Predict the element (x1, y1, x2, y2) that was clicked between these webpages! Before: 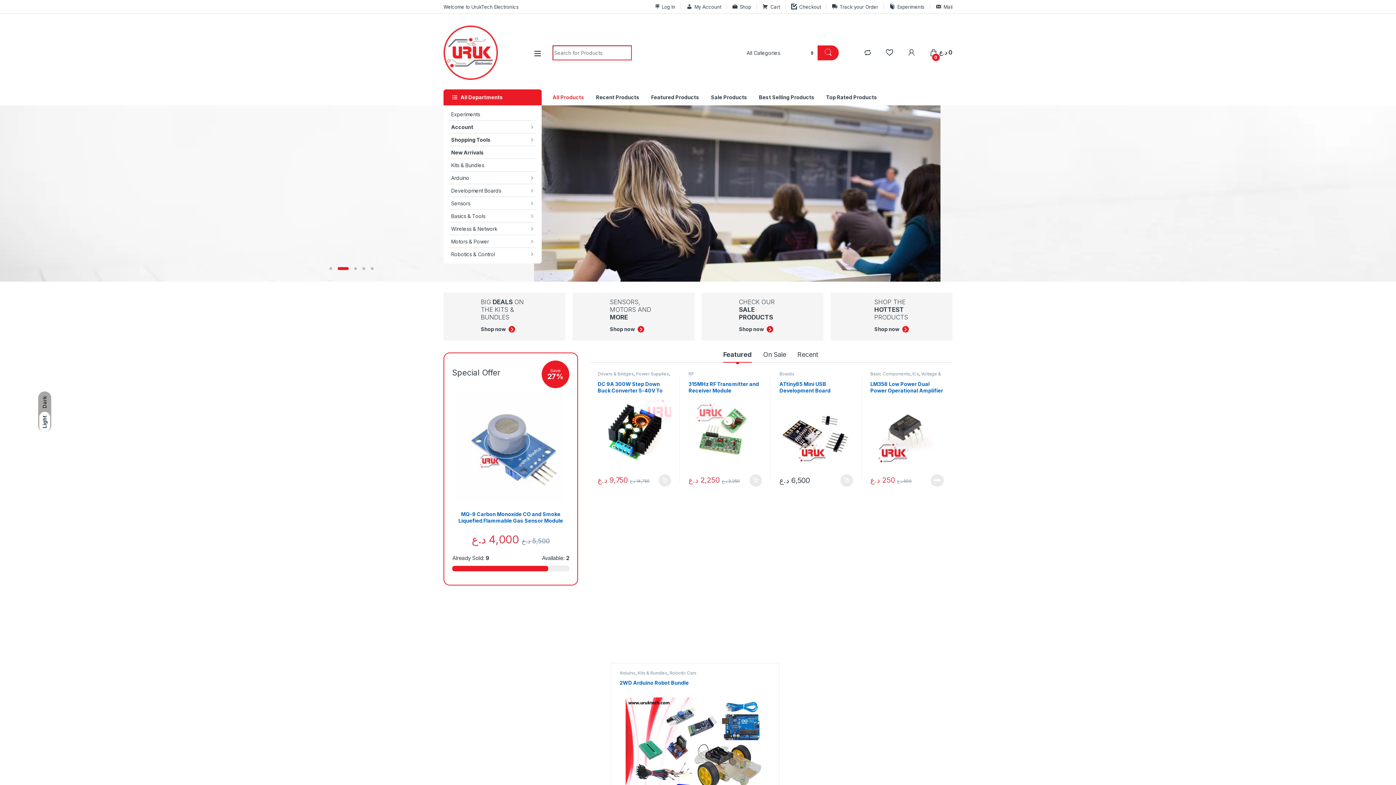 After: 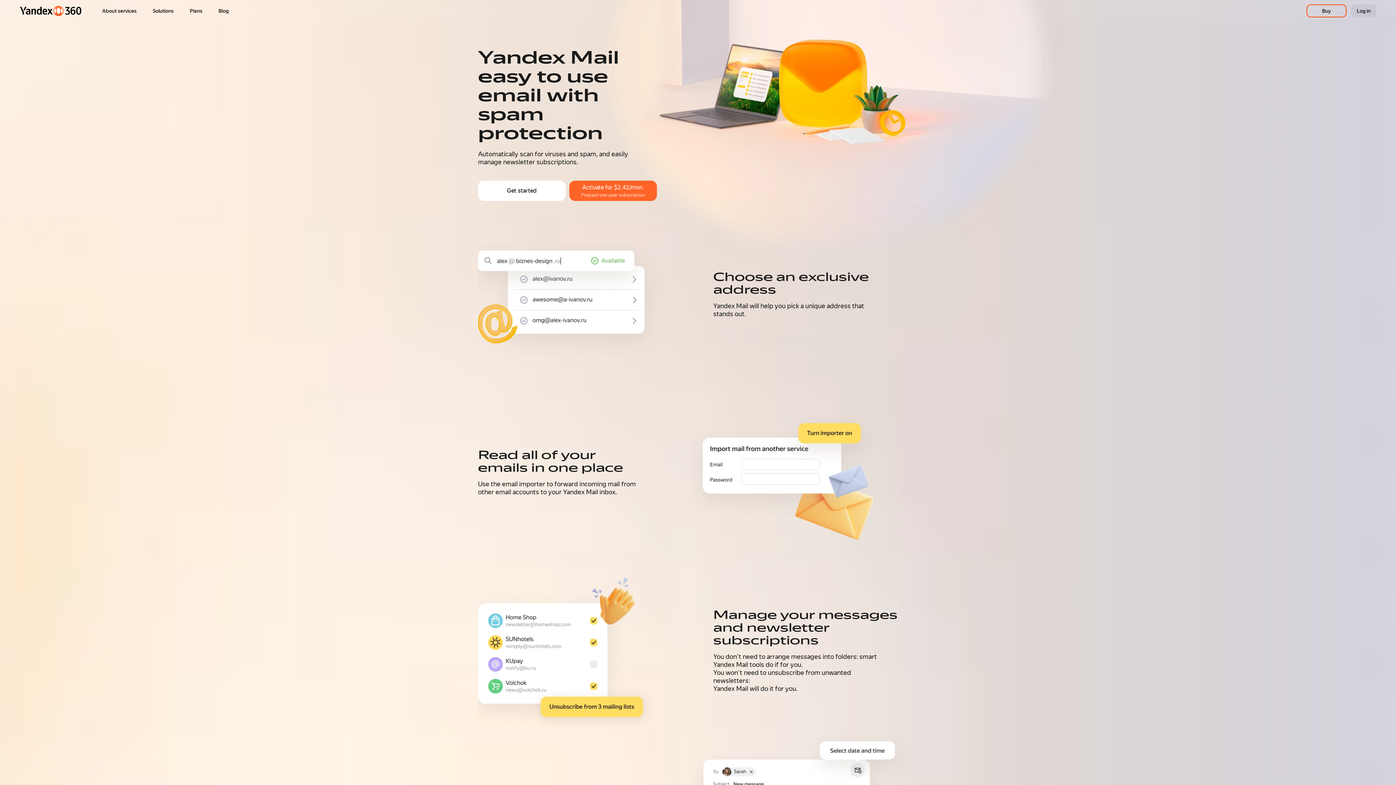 Action: label: Mail bbox: (935, 0, 952, 13)